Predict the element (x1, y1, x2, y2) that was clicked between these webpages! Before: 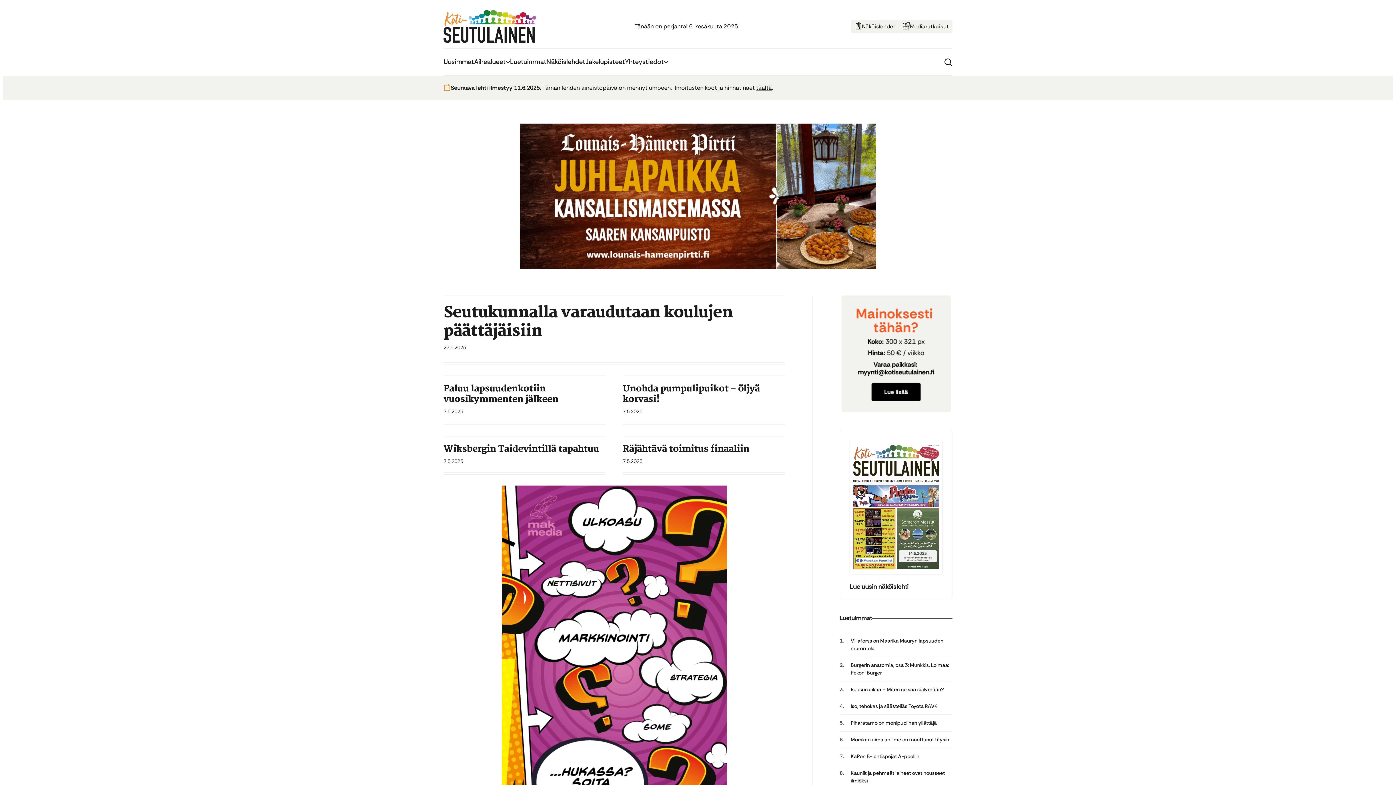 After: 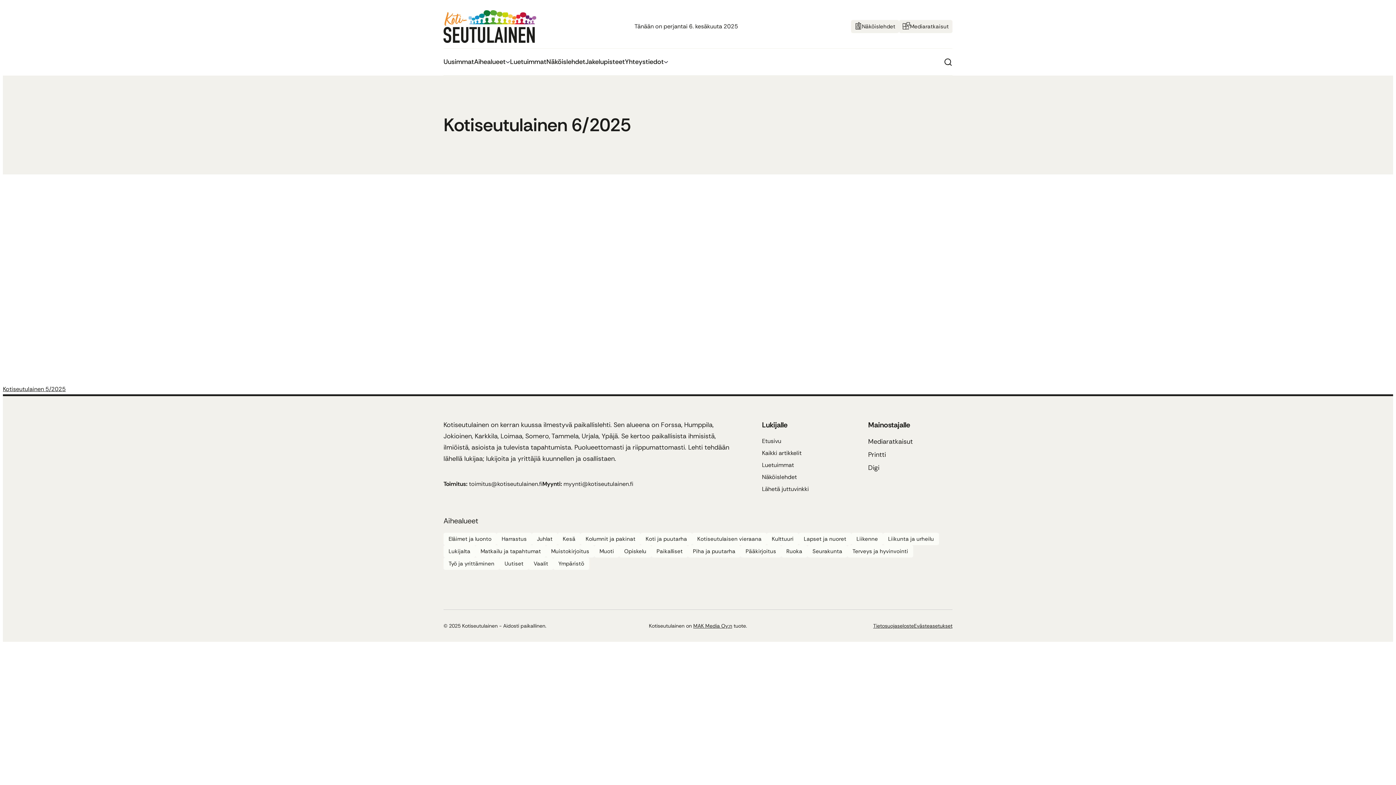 Action: bbox: (840, 430, 952, 599)